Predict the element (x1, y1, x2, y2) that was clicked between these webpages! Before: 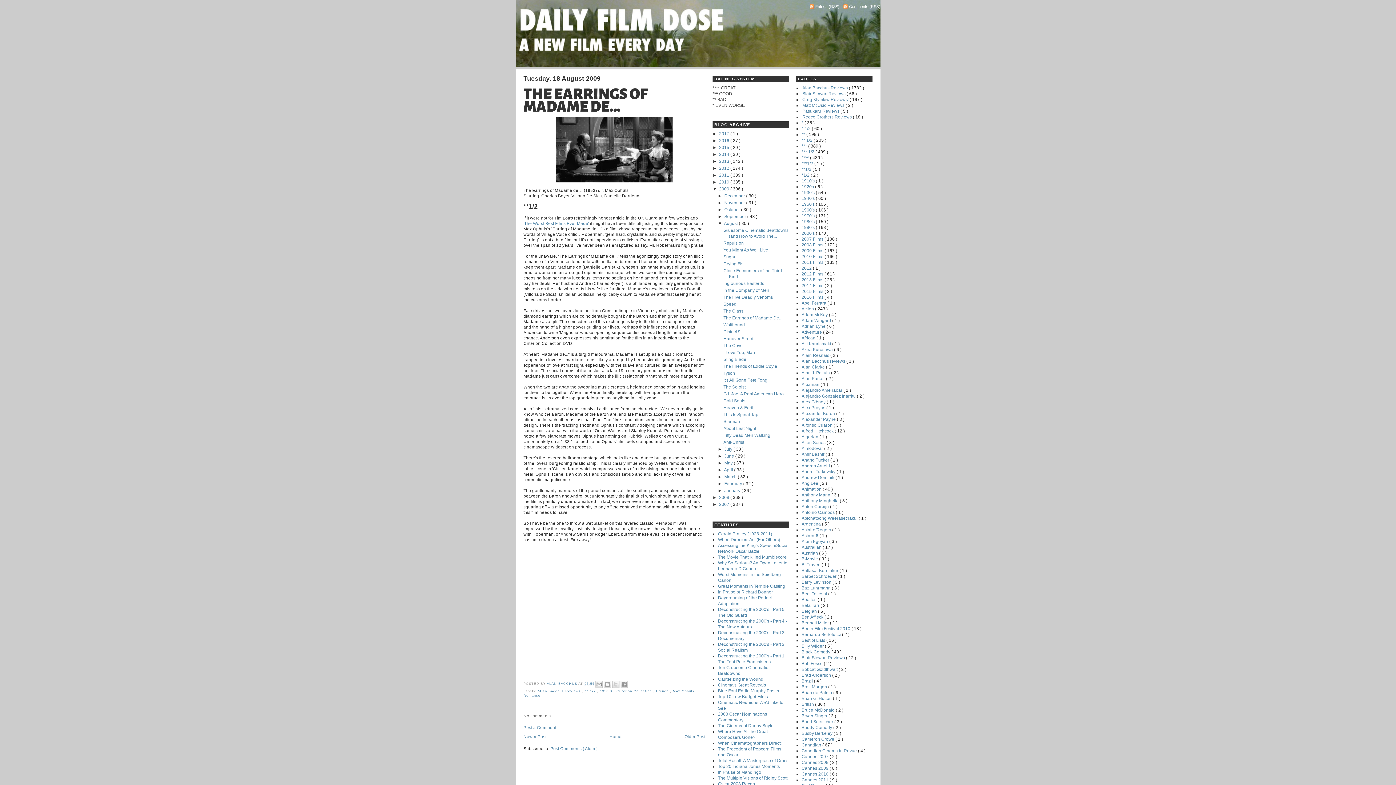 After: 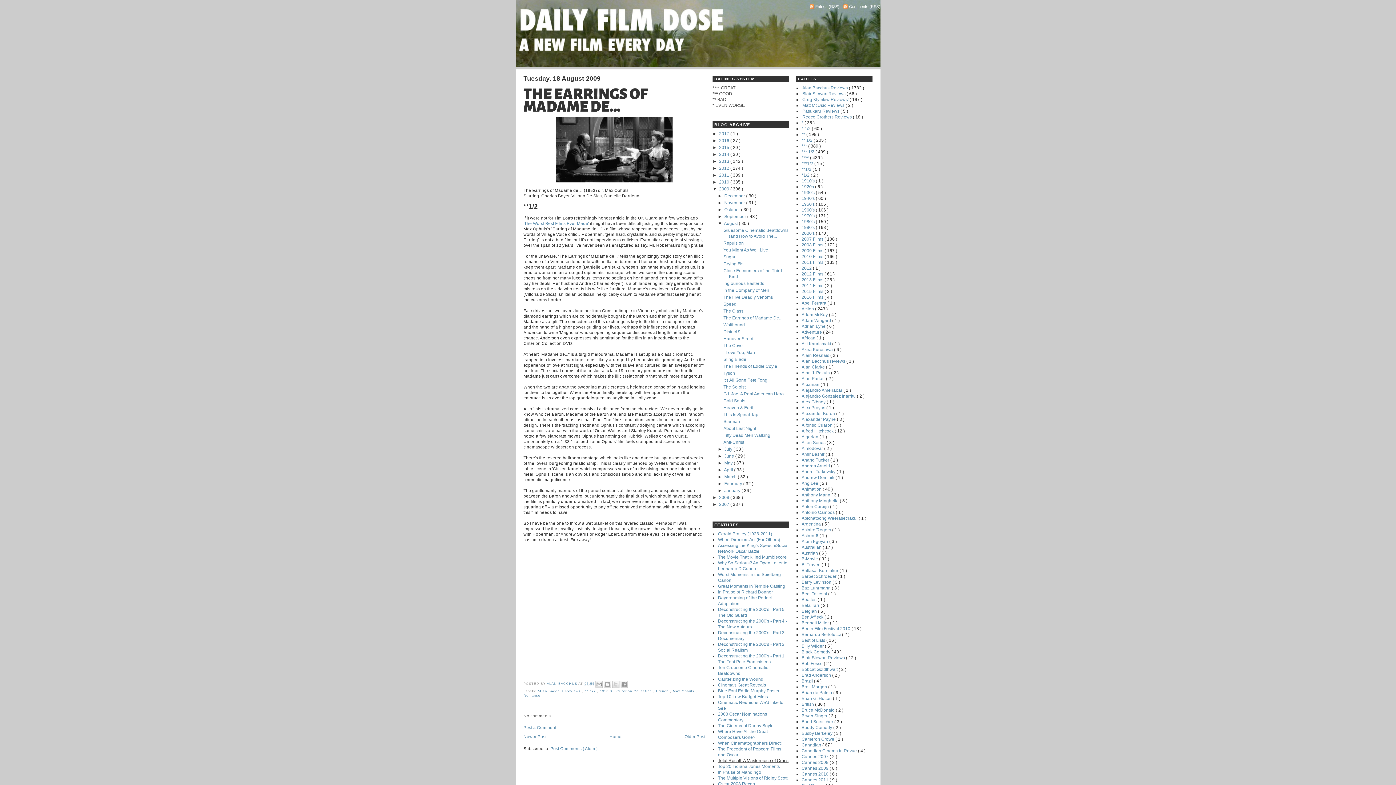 Action: bbox: (718, 758, 788, 763) label: Total Recall: A Masterpiece of Crass